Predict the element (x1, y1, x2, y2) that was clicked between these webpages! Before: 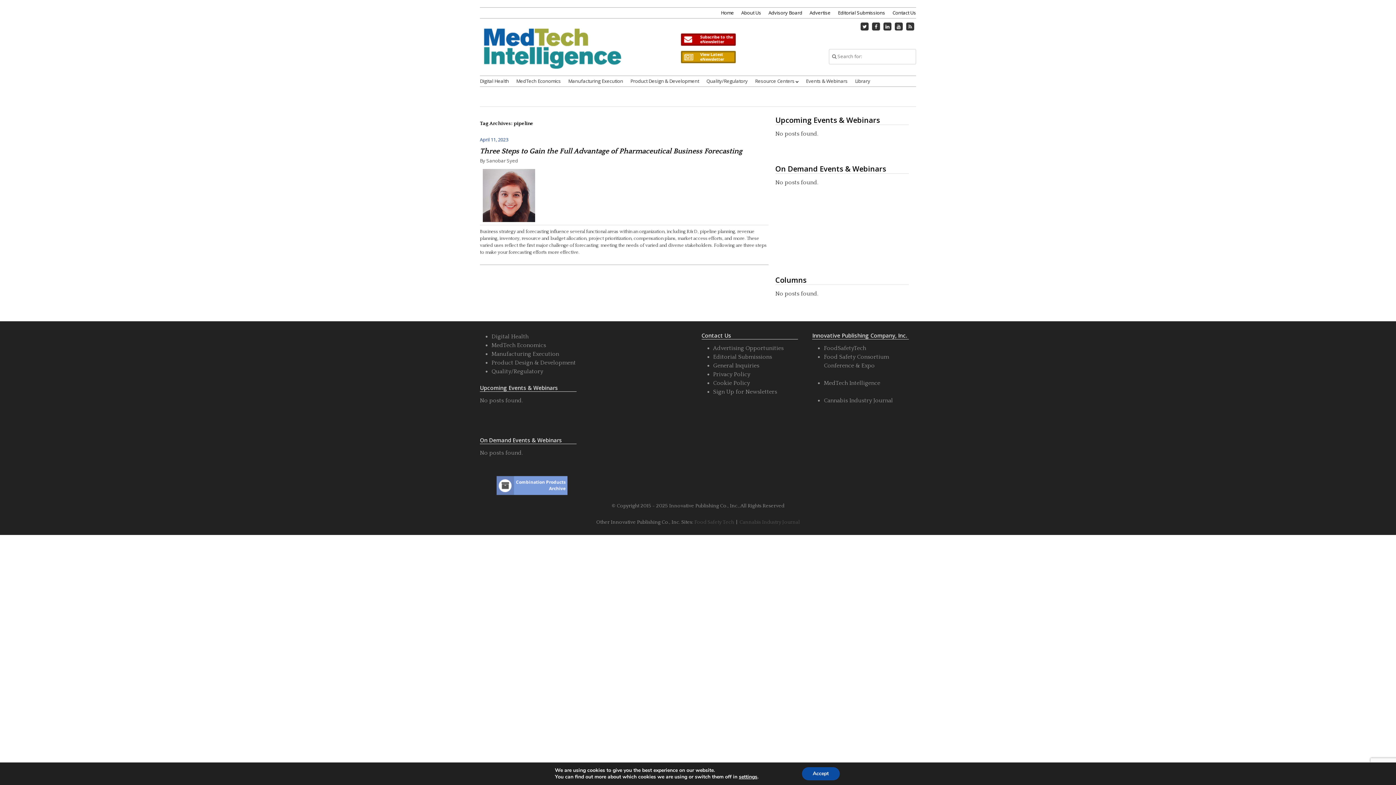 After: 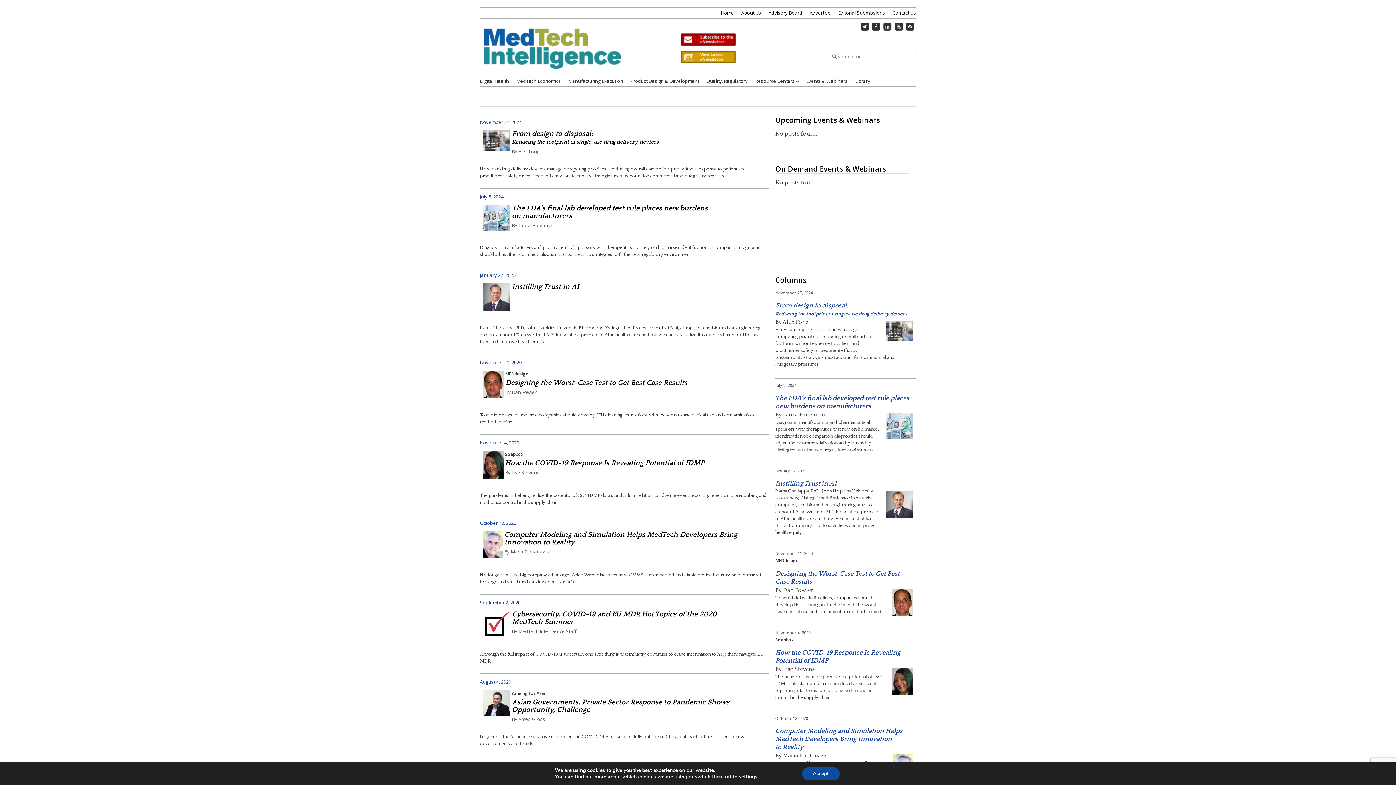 Action: bbox: (495, 476, 568, 482)